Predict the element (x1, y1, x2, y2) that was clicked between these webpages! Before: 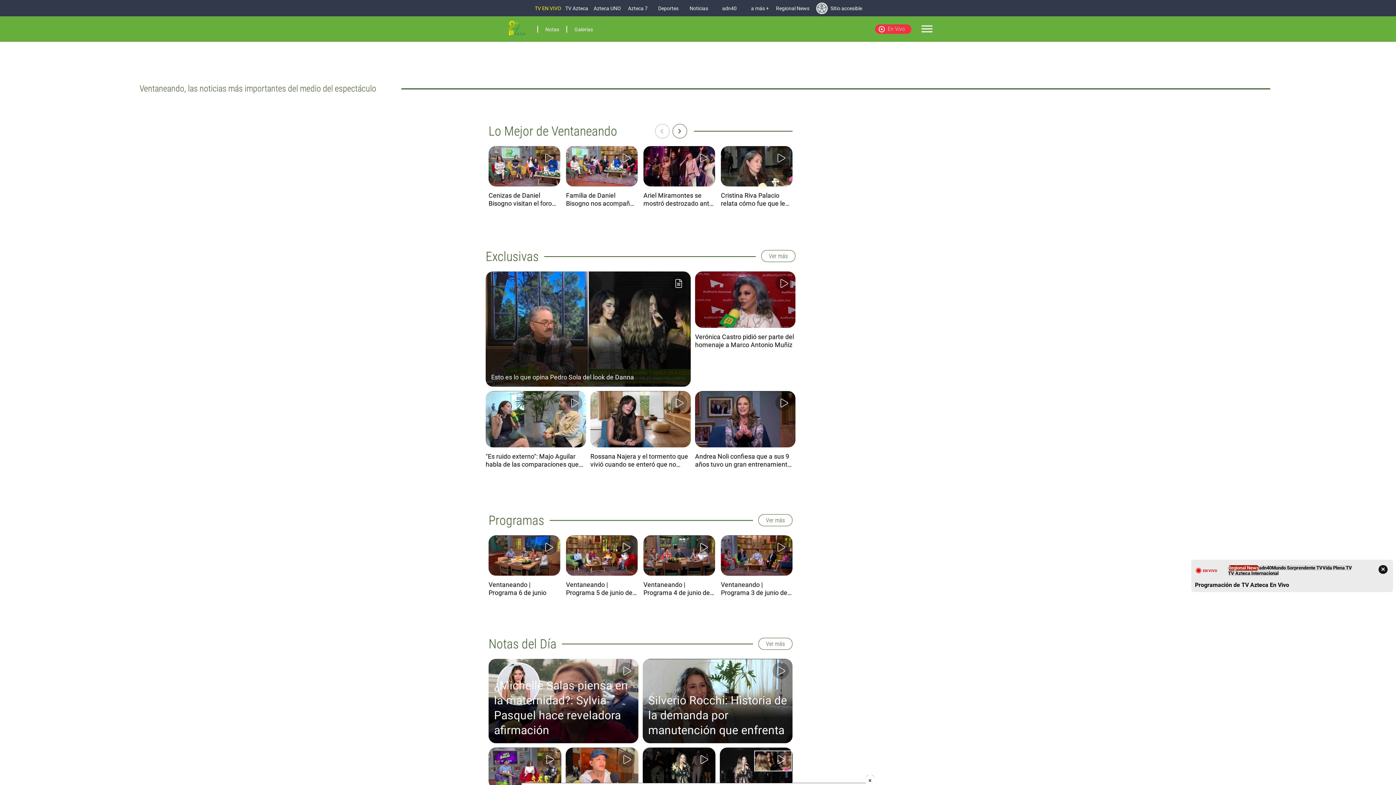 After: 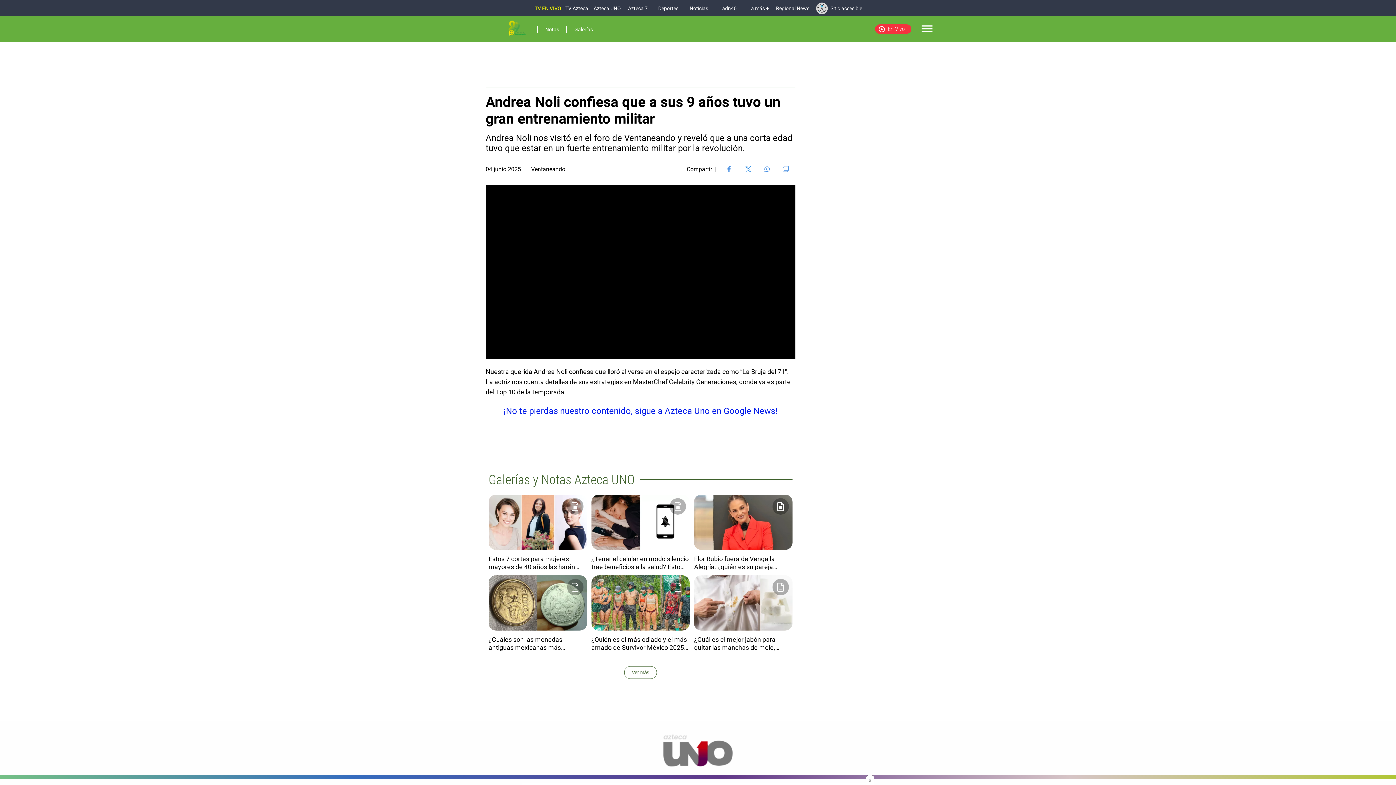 Action: label: Andrea Noli confiesa que a sus 9 años tuvo un gran entrenamiento militar bbox: (695, 452, 795, 468)